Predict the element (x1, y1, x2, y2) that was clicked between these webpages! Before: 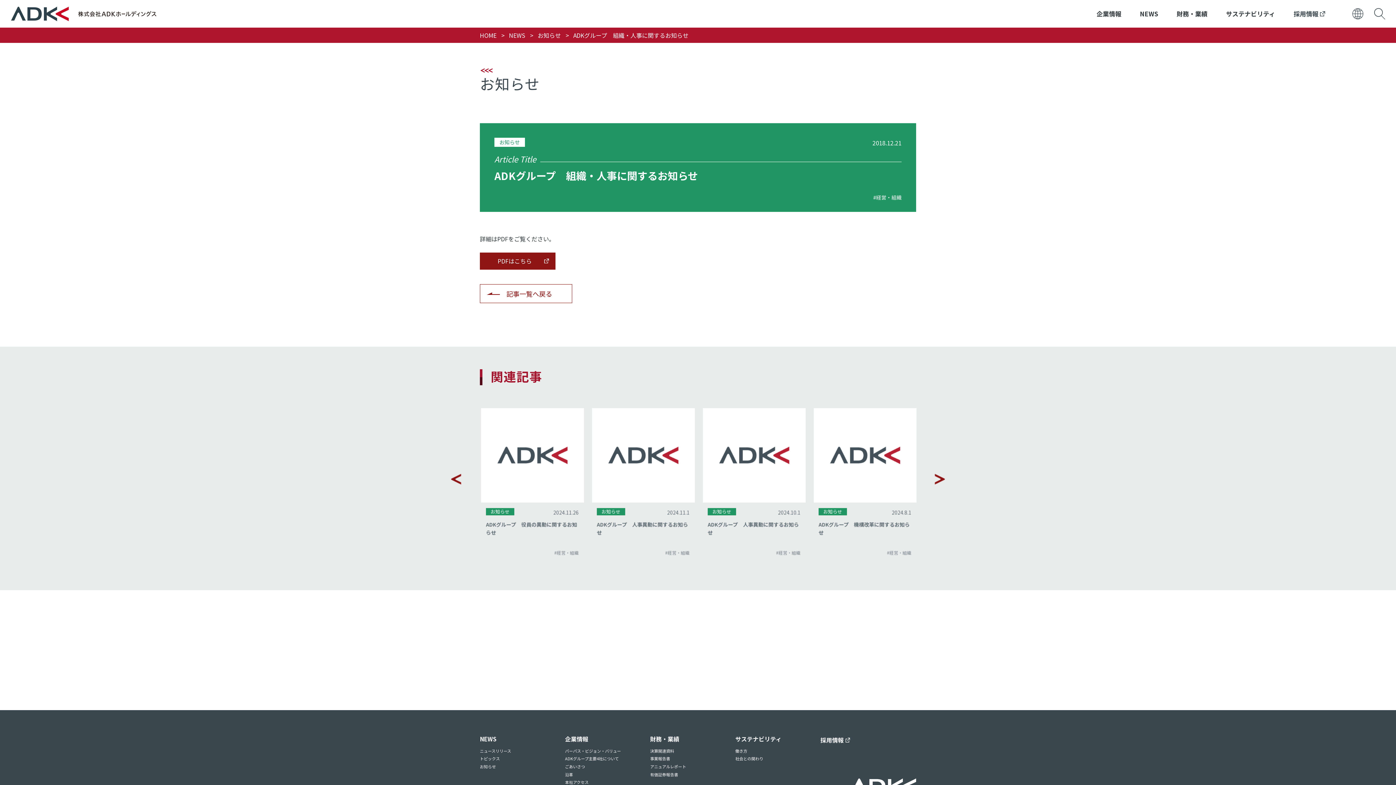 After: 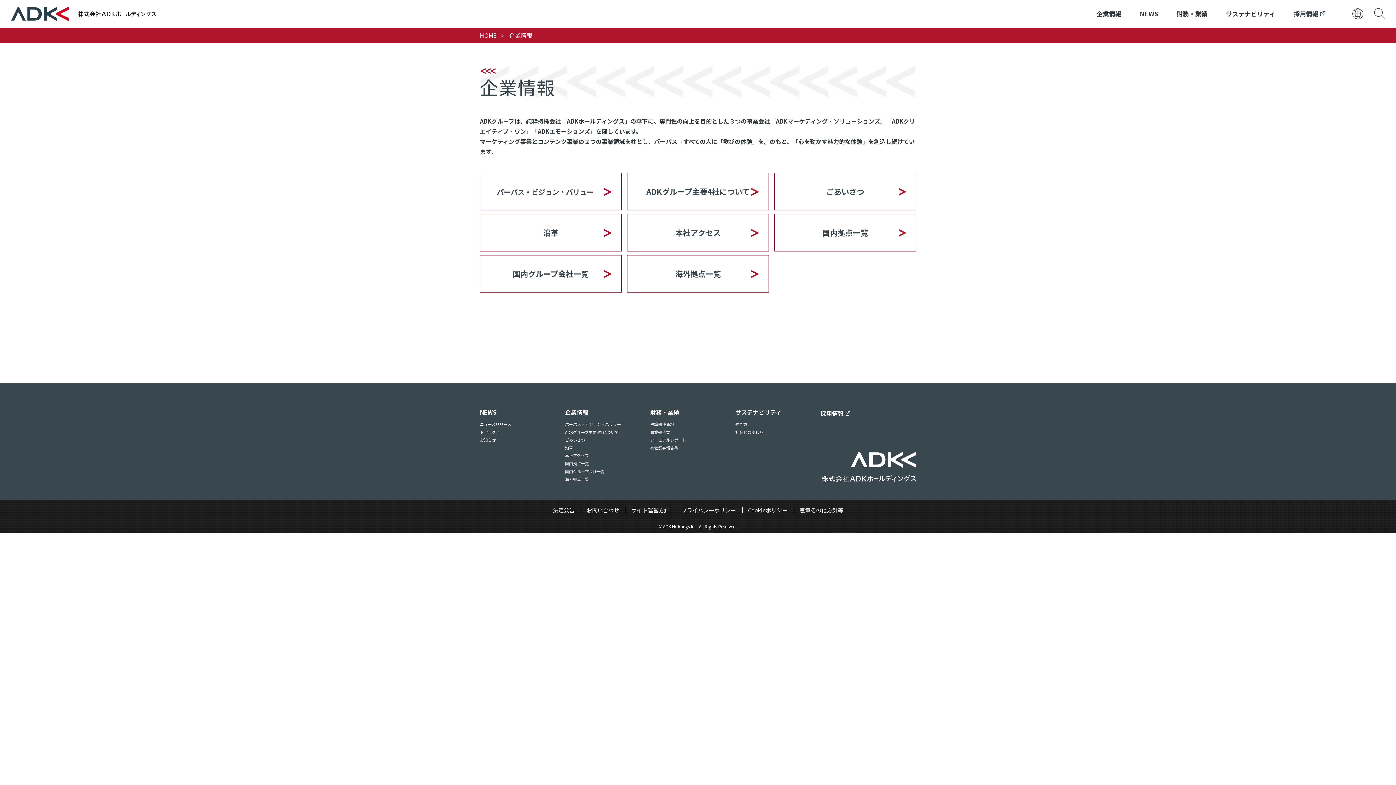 Action: bbox: (1096, 9, 1121, 18) label: 企業情報